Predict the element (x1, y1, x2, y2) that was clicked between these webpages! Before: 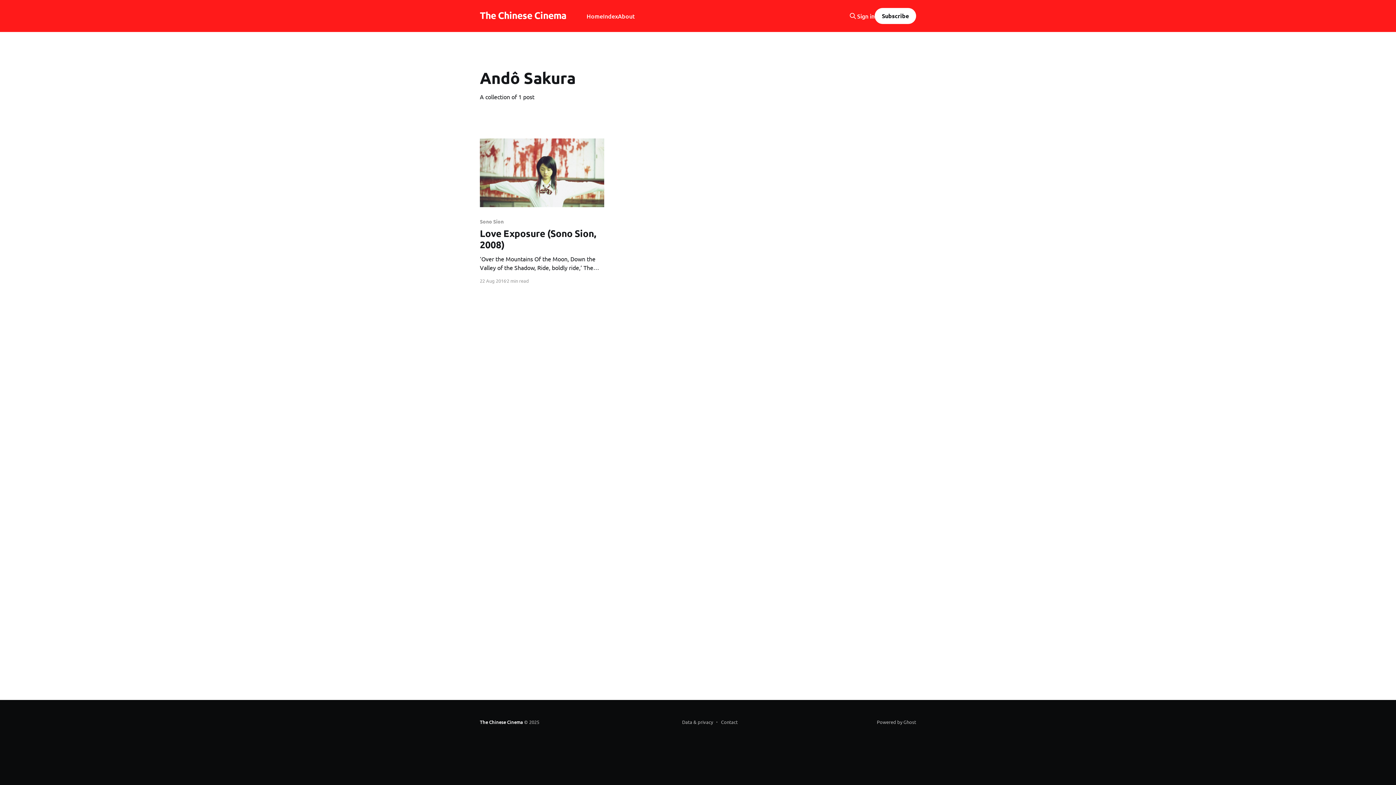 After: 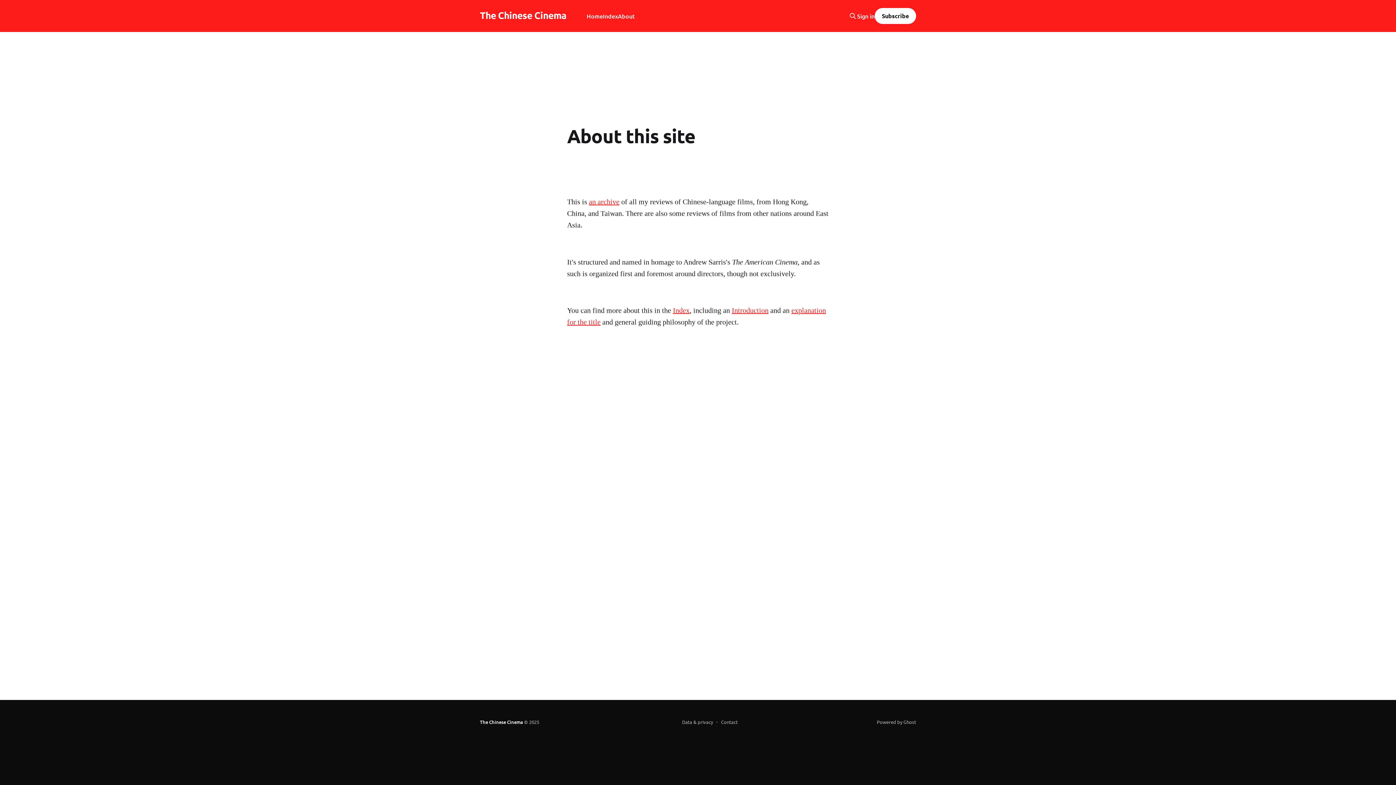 Action: bbox: (618, 11, 635, 21) label: About